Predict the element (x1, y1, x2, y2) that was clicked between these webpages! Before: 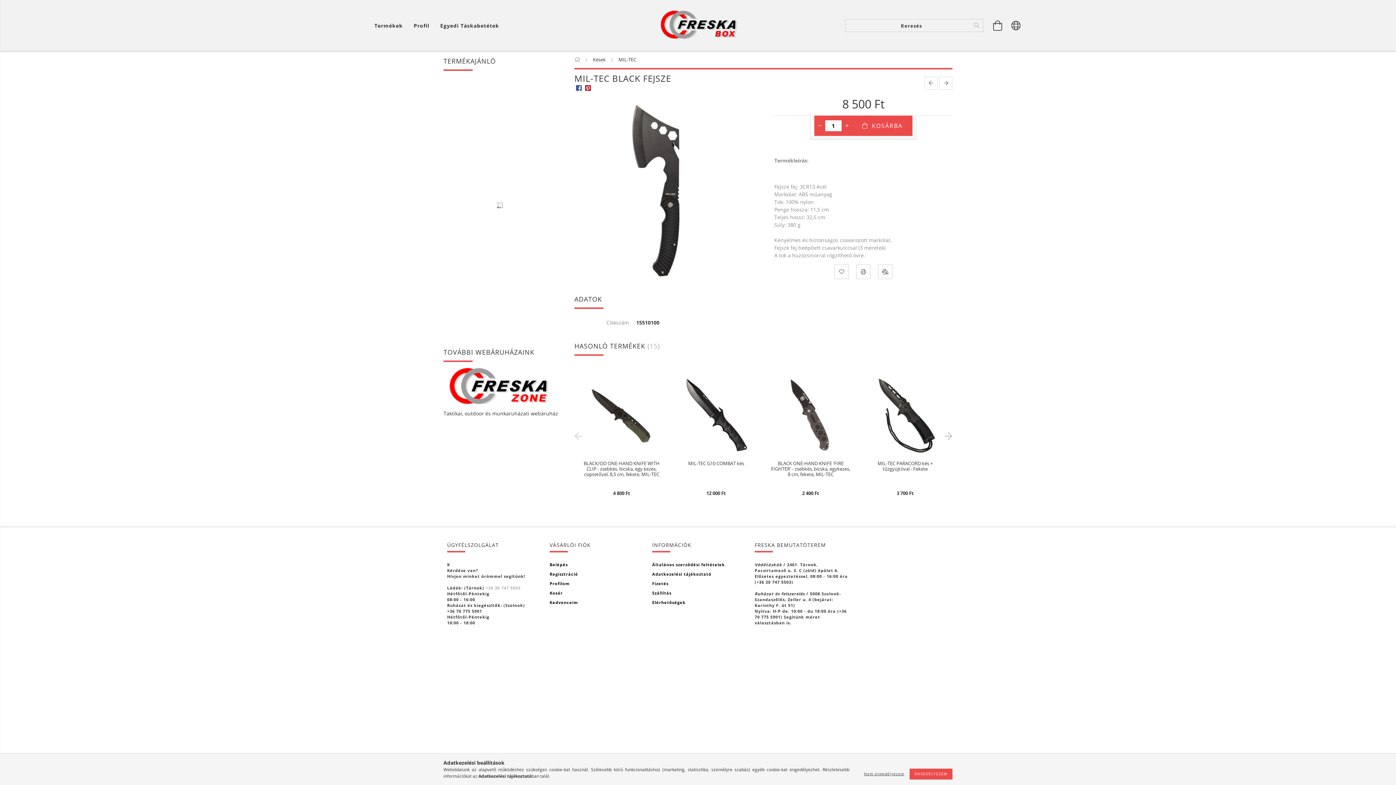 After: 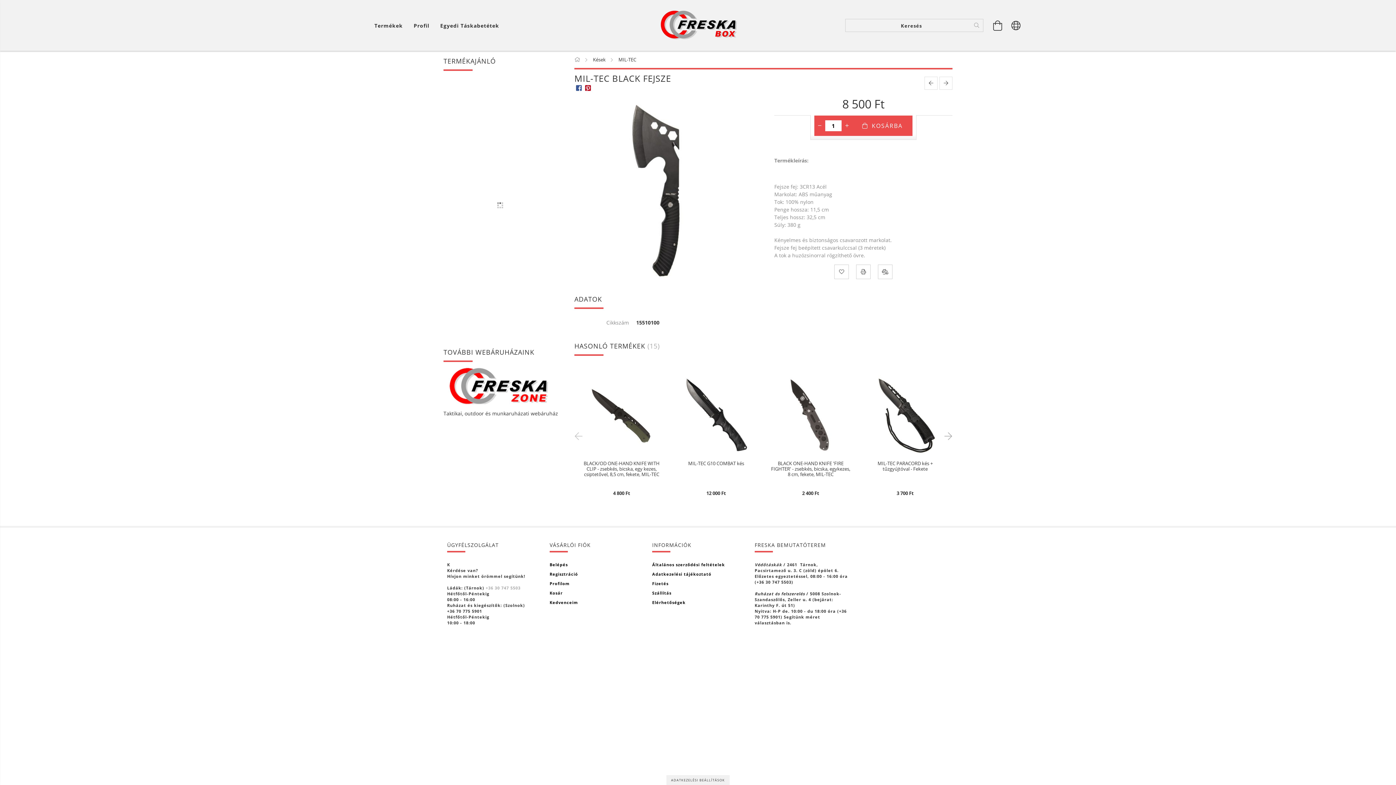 Action: bbox: (909, 769, 952, 780) label: ENGEDÉLYEZEM